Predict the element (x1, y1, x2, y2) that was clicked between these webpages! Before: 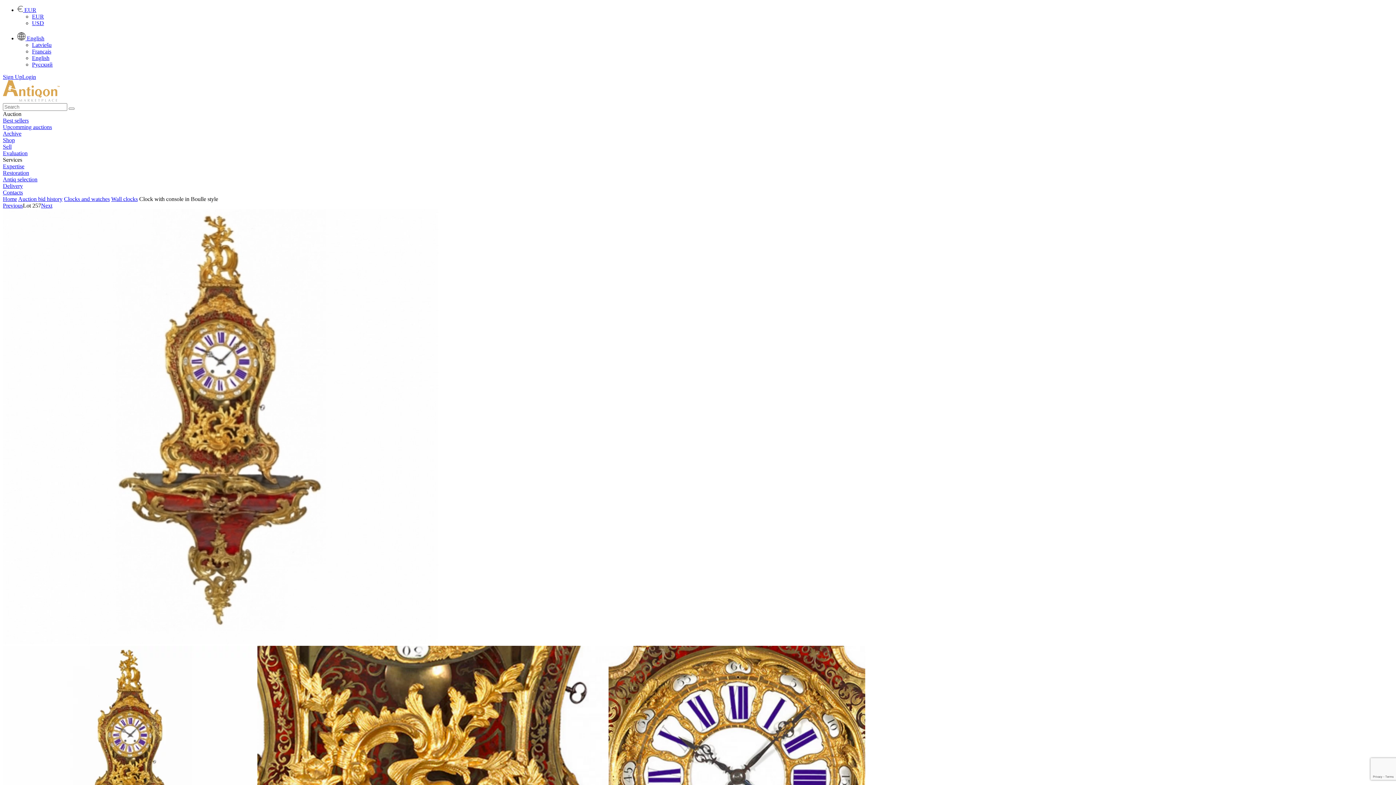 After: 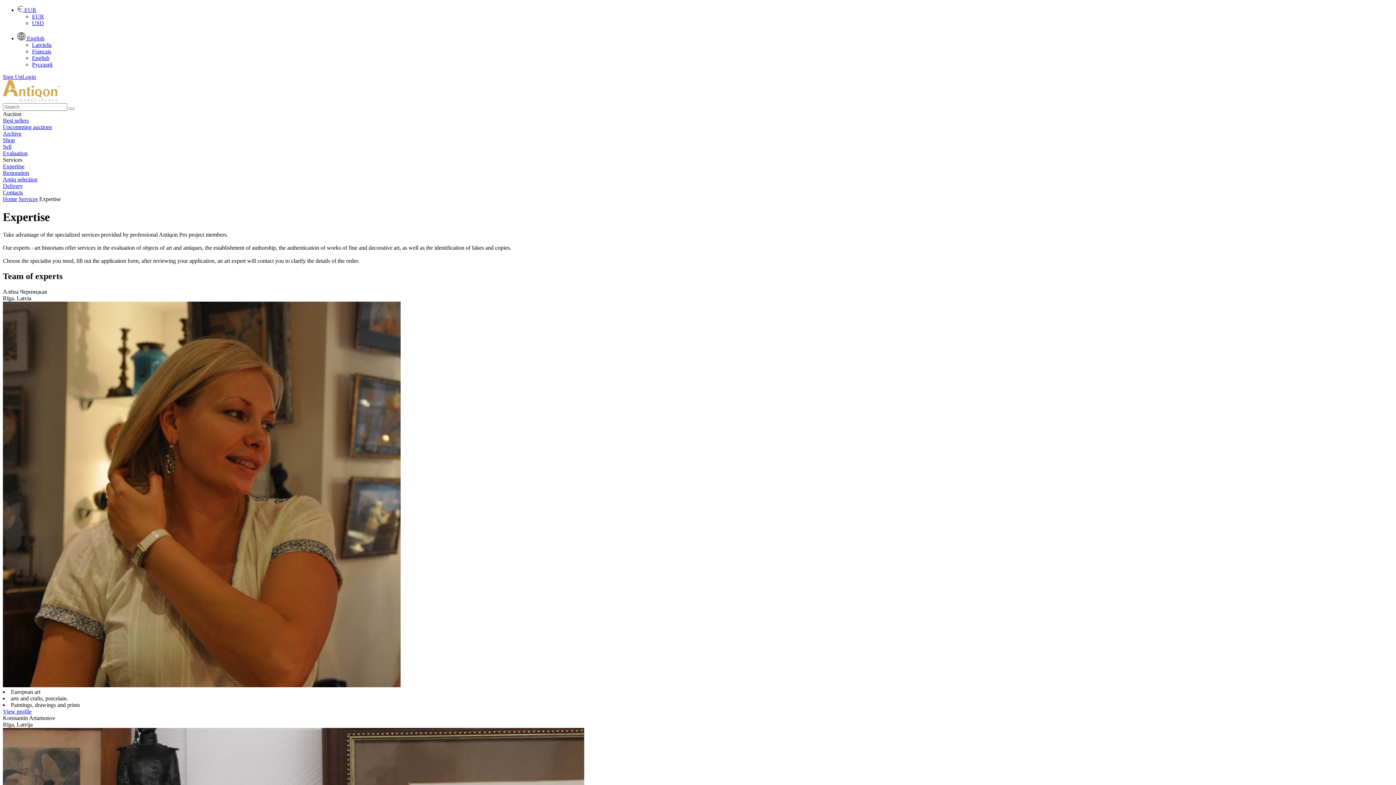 Action: bbox: (2, 163, 1393, 169) label: Expertise